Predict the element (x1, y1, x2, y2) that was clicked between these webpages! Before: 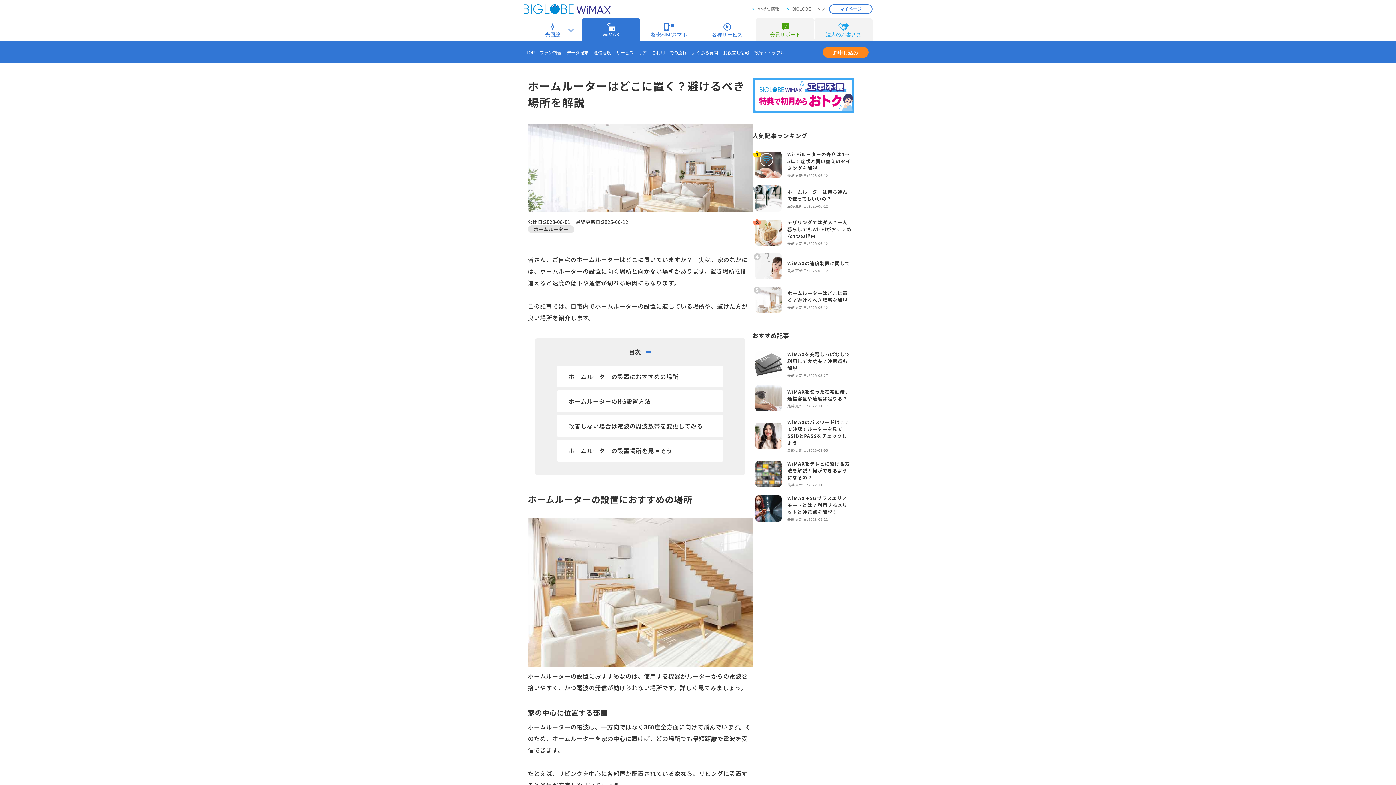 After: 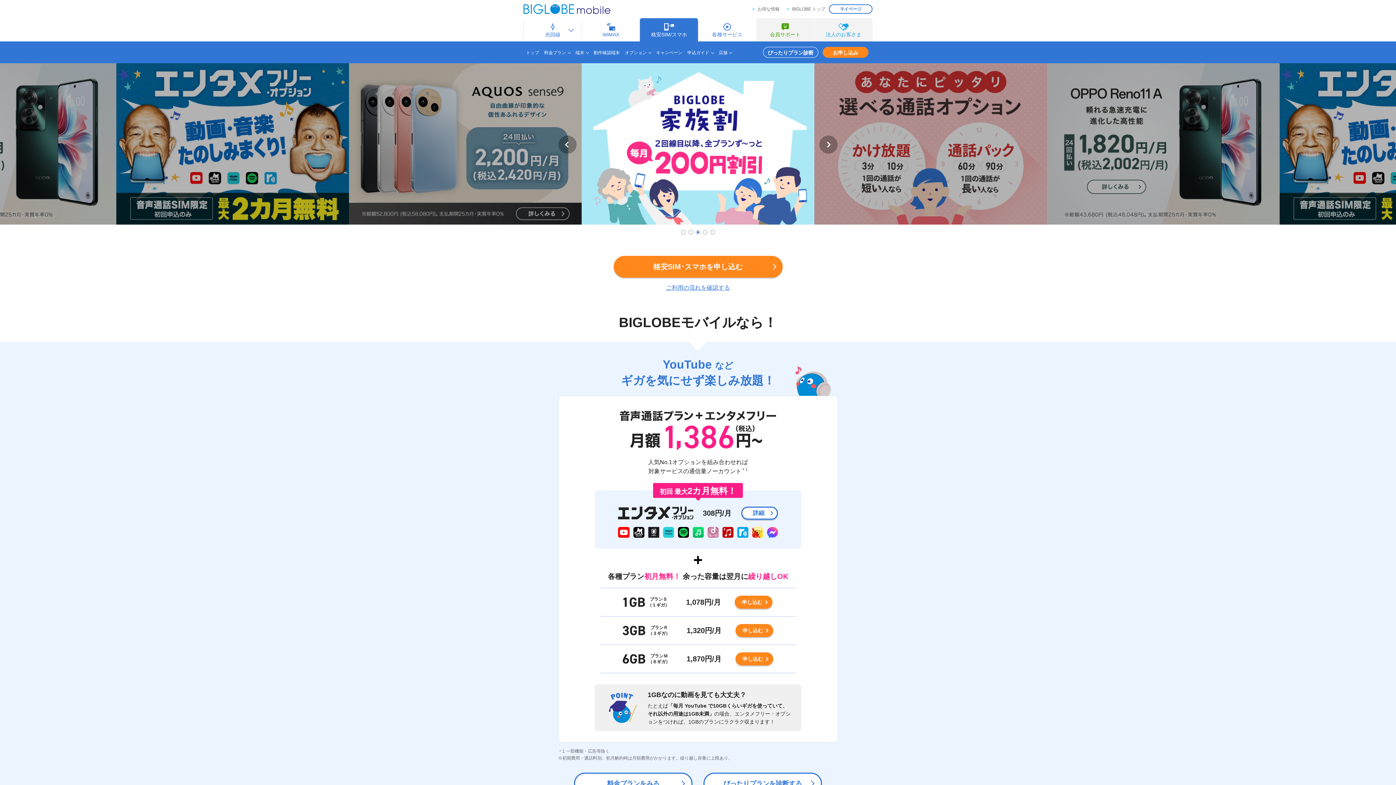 Action: bbox: (640, 18, 698, 41) label: 格安SIM/スマホ